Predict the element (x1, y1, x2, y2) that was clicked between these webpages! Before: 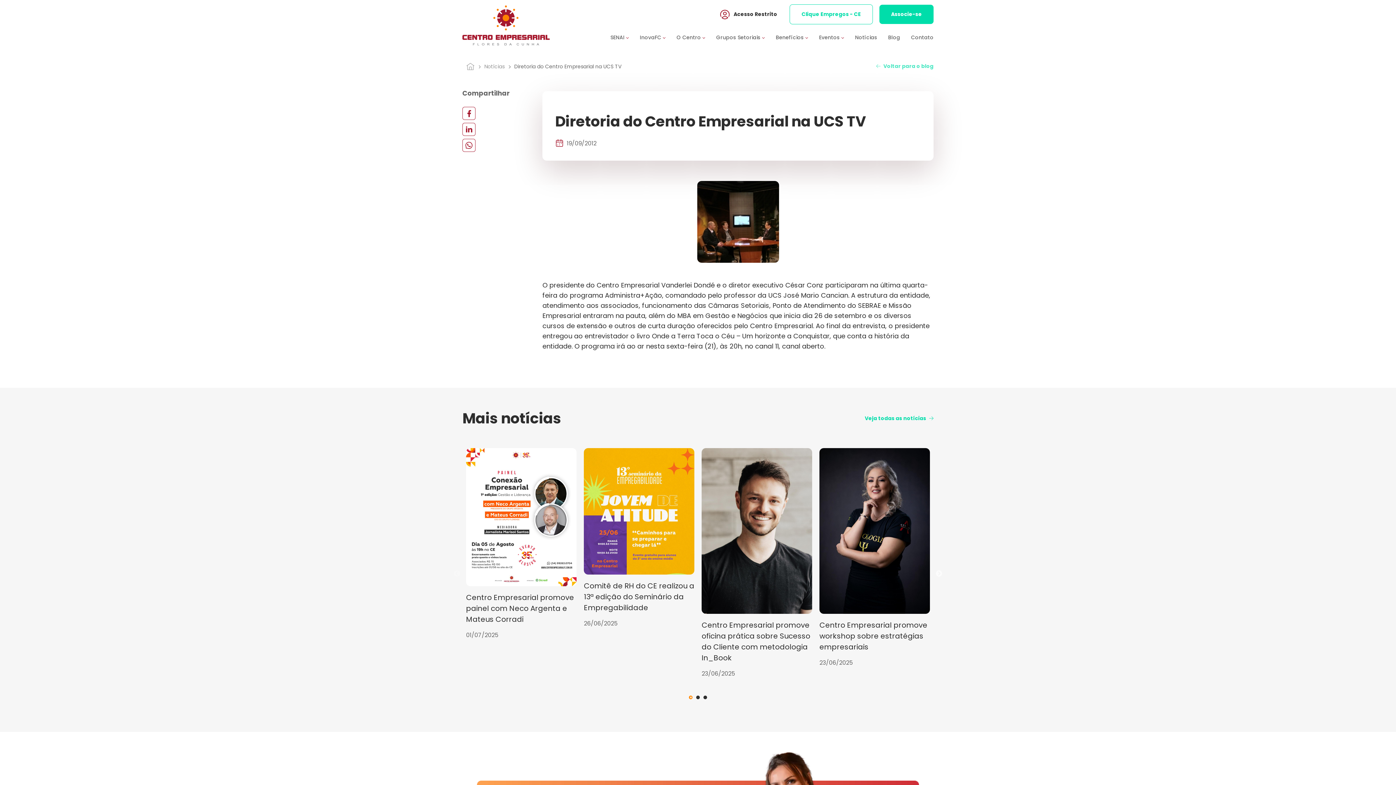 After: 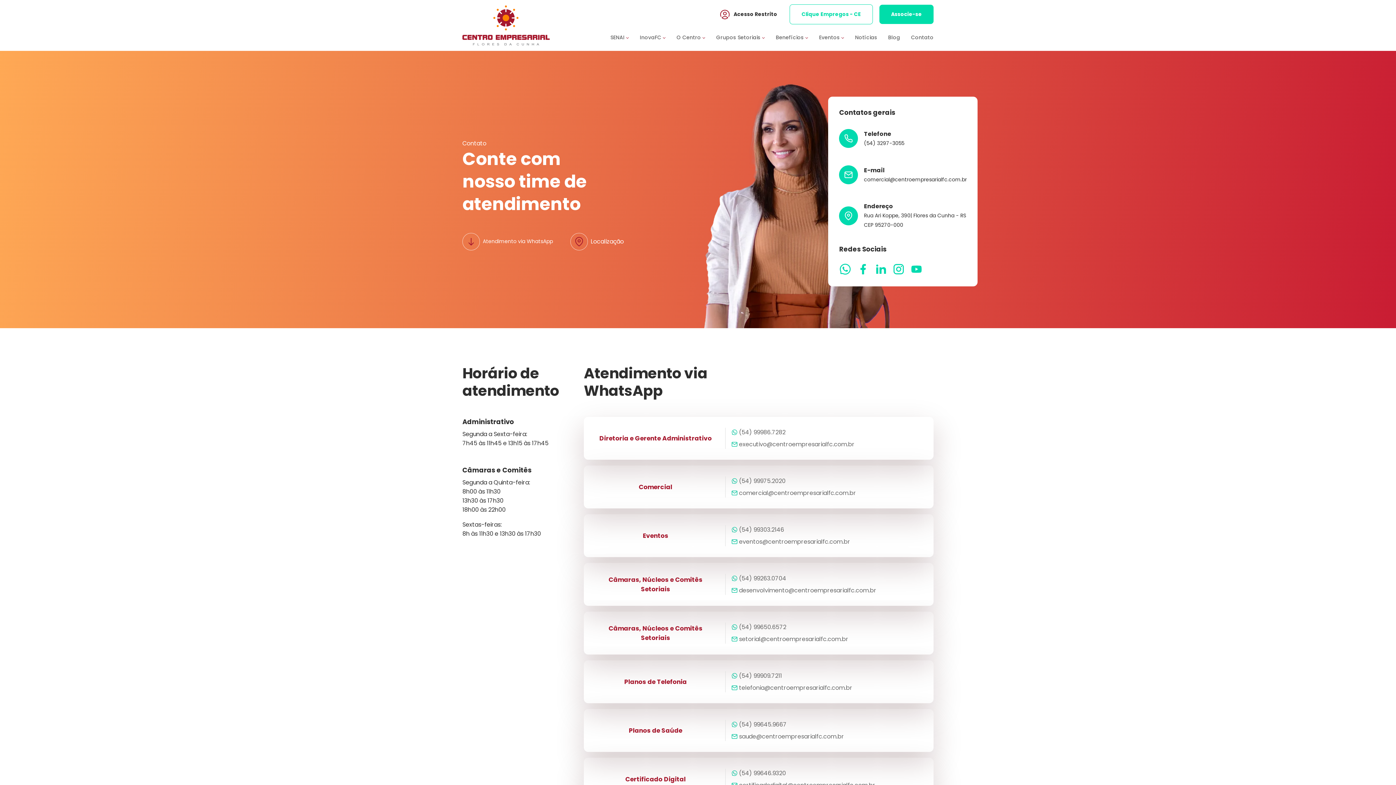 Action: label: Contato bbox: (911, 33, 933, 41)